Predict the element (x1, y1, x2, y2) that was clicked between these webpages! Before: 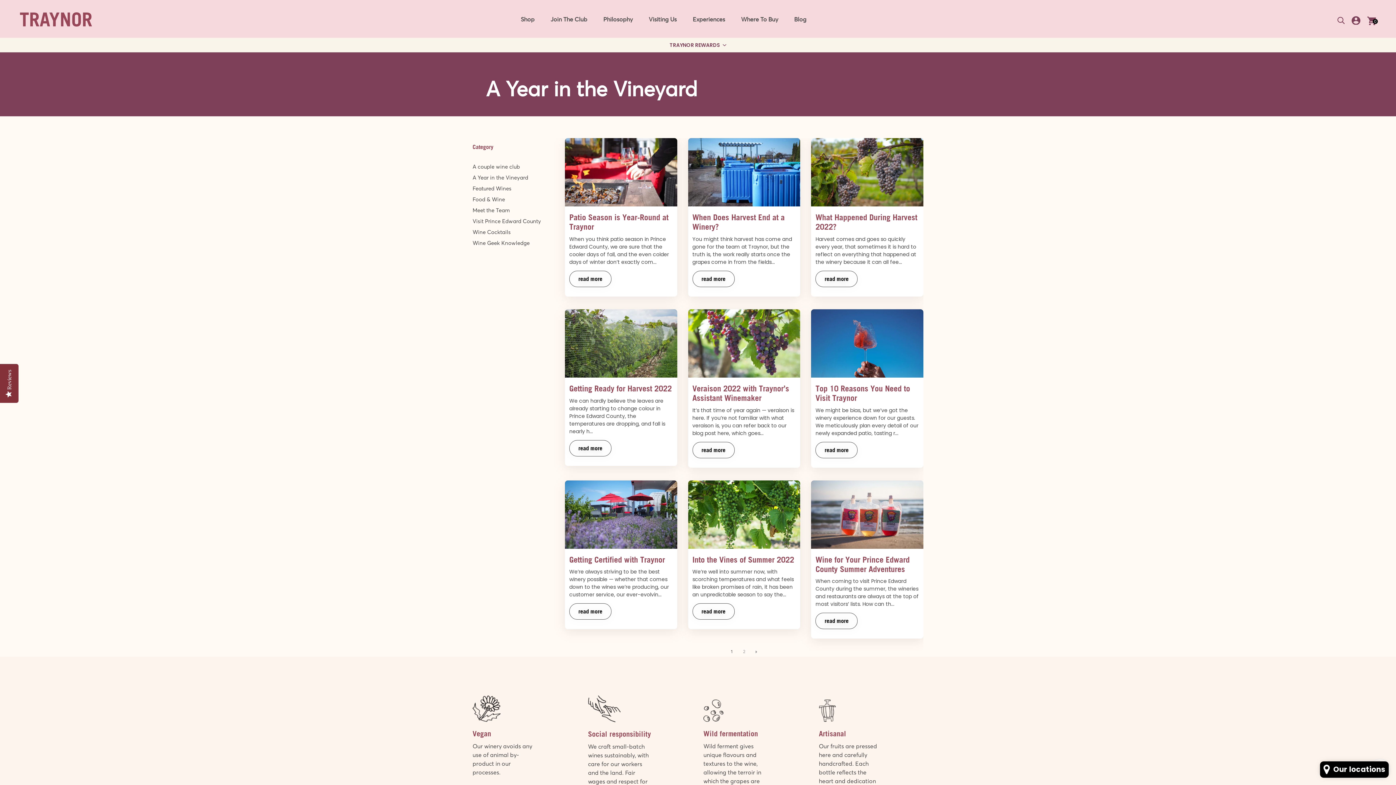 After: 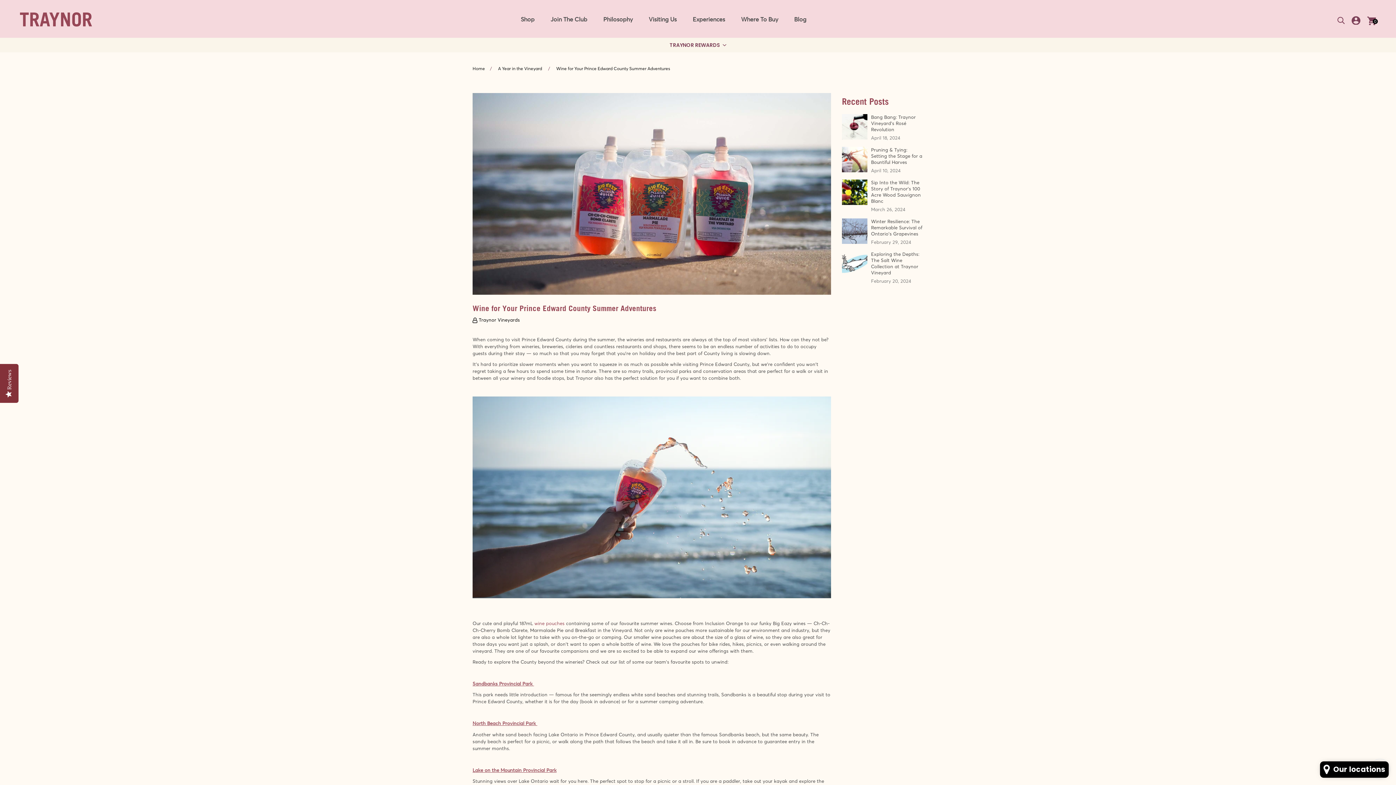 Action: bbox: (811, 480, 923, 549)